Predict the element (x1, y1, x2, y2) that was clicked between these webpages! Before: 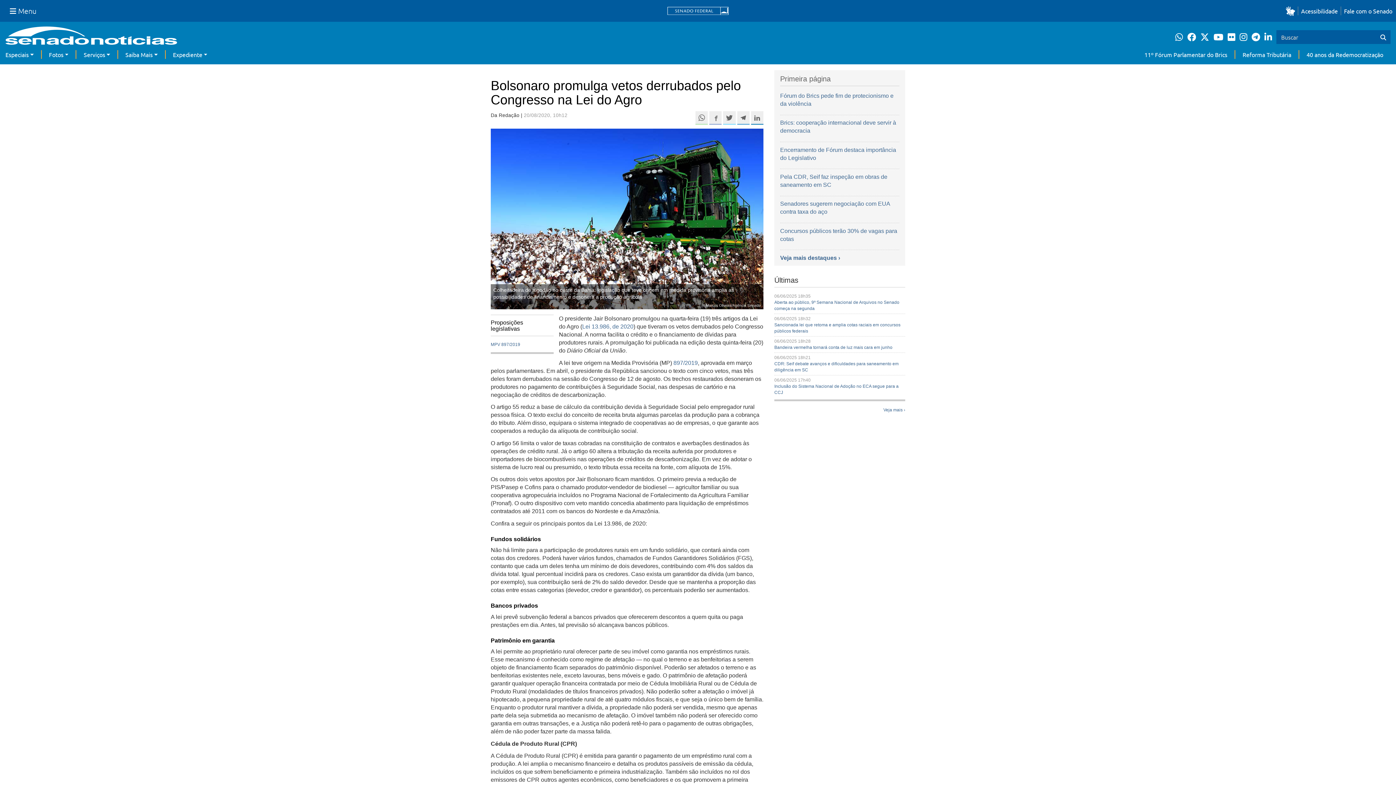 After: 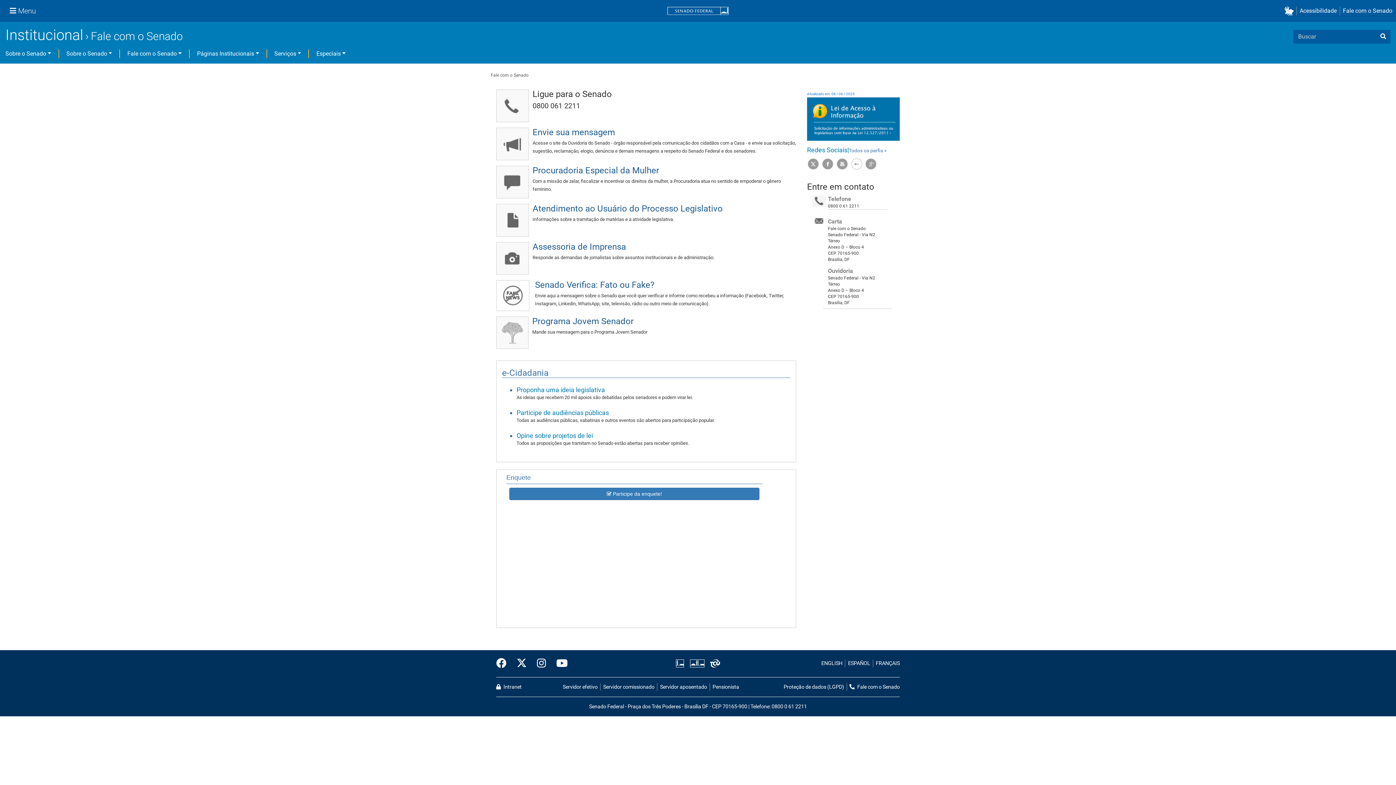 Action: bbox: (1341, 6, 1392, 15) label: Fale com o Senado